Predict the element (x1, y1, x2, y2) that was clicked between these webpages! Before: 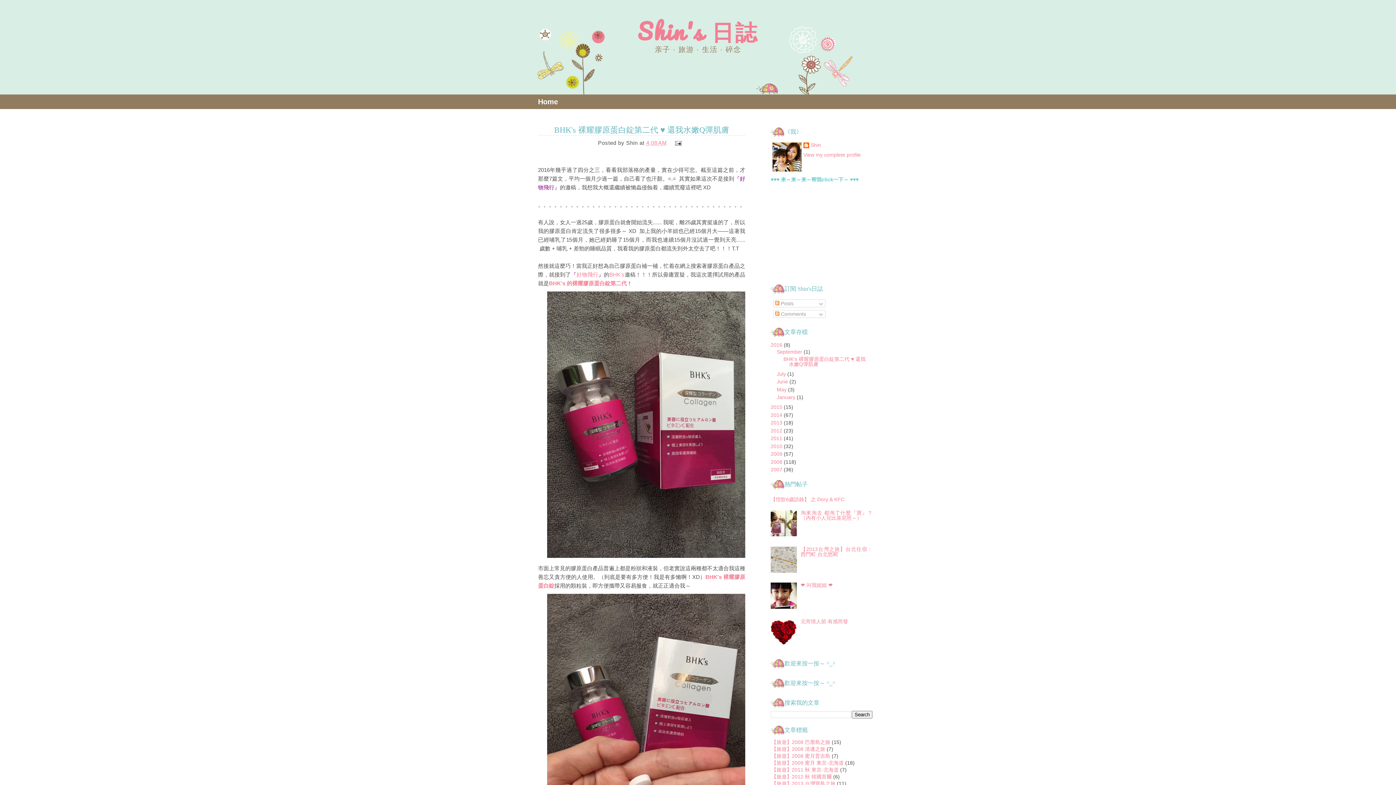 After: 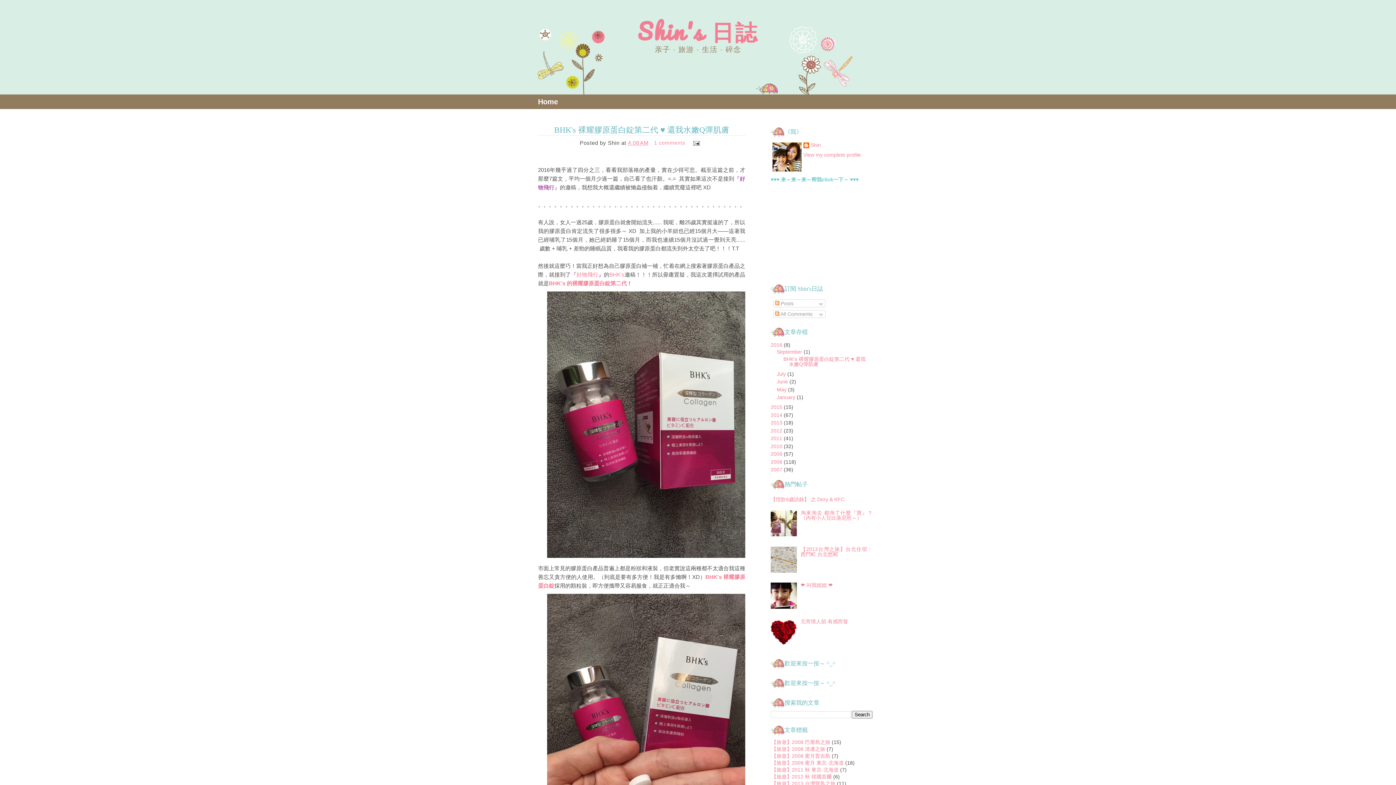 Action: bbox: (777, 349, 803, 354) label: September 